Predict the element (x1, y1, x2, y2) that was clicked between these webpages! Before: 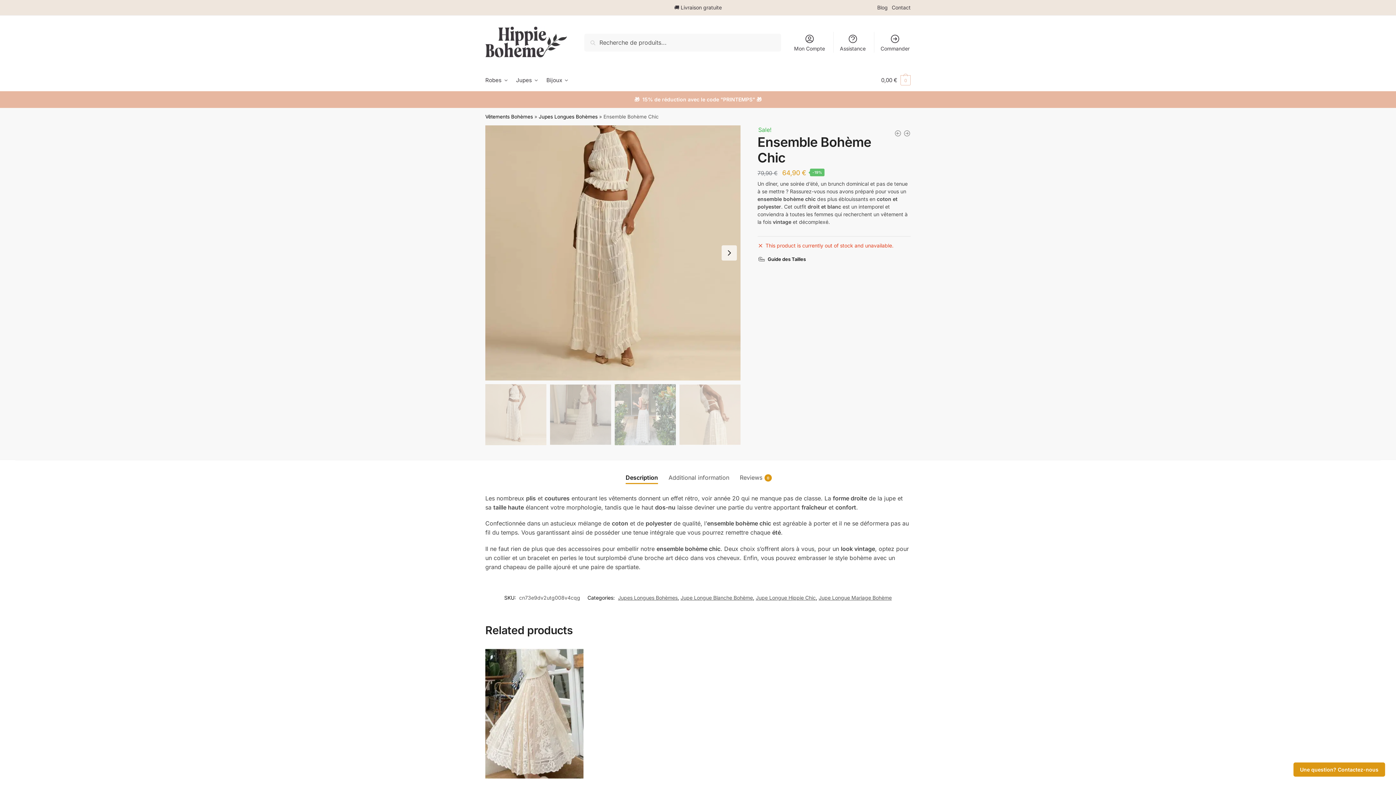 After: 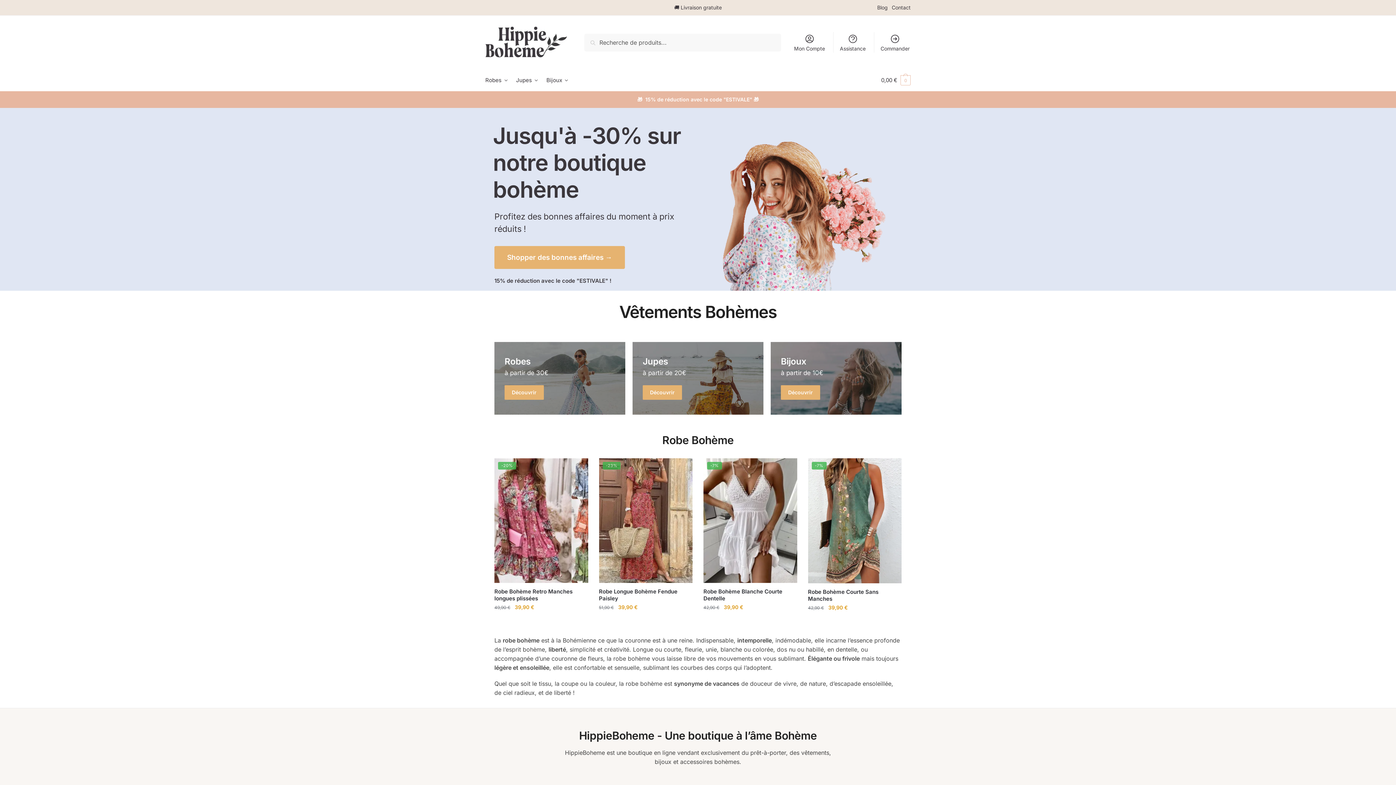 Action: label: Vêtements Bohèmes bbox: (485, 113, 533, 119)